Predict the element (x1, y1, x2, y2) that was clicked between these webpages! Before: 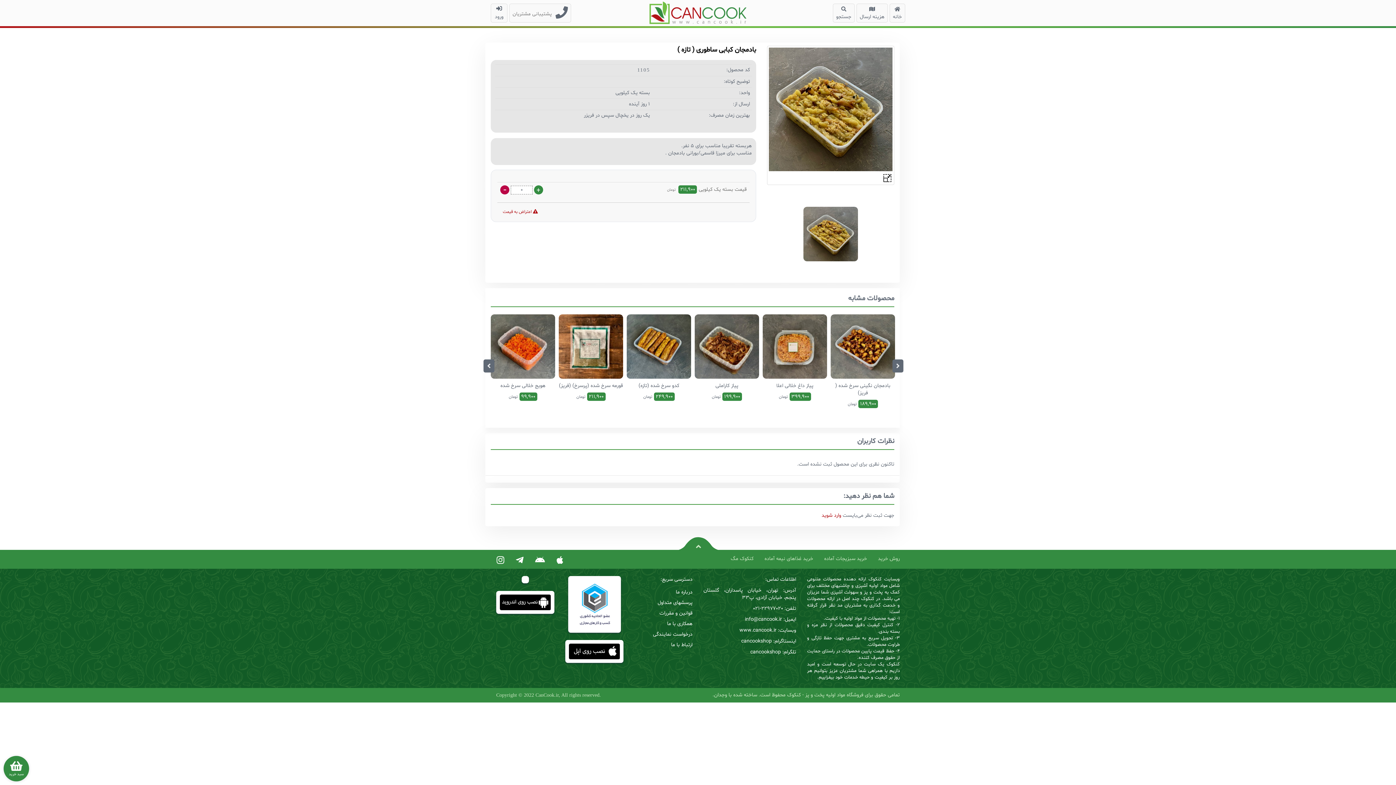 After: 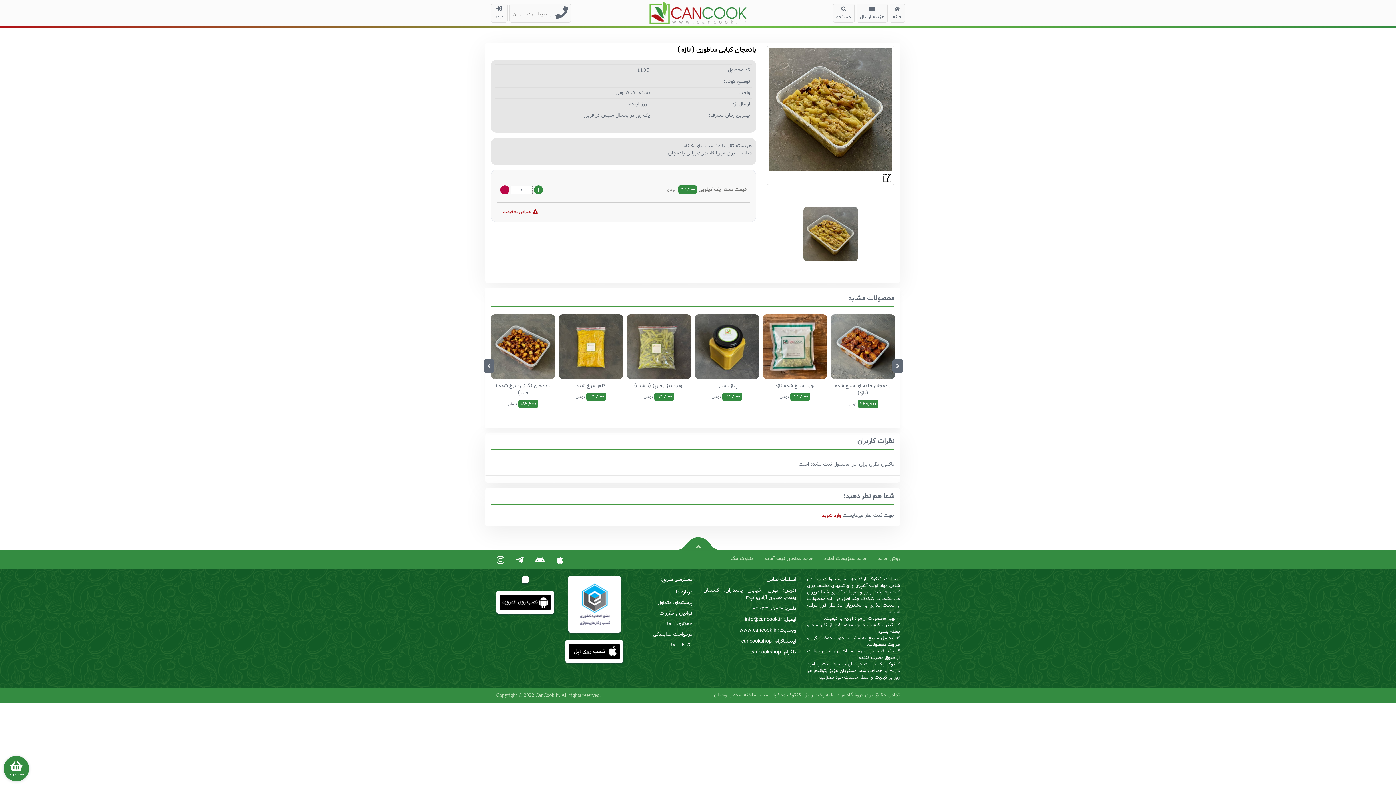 Action: bbox: (496, 591, 554, 614)